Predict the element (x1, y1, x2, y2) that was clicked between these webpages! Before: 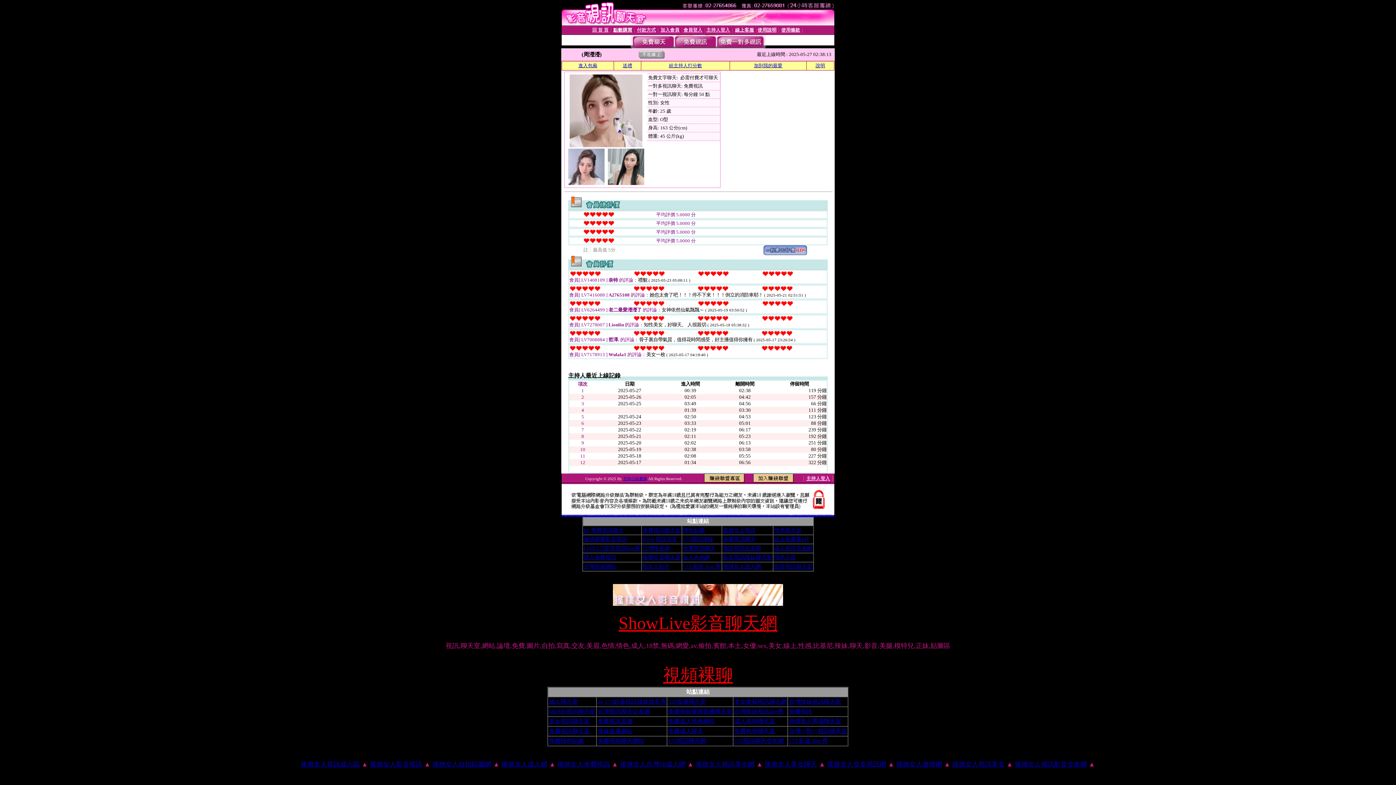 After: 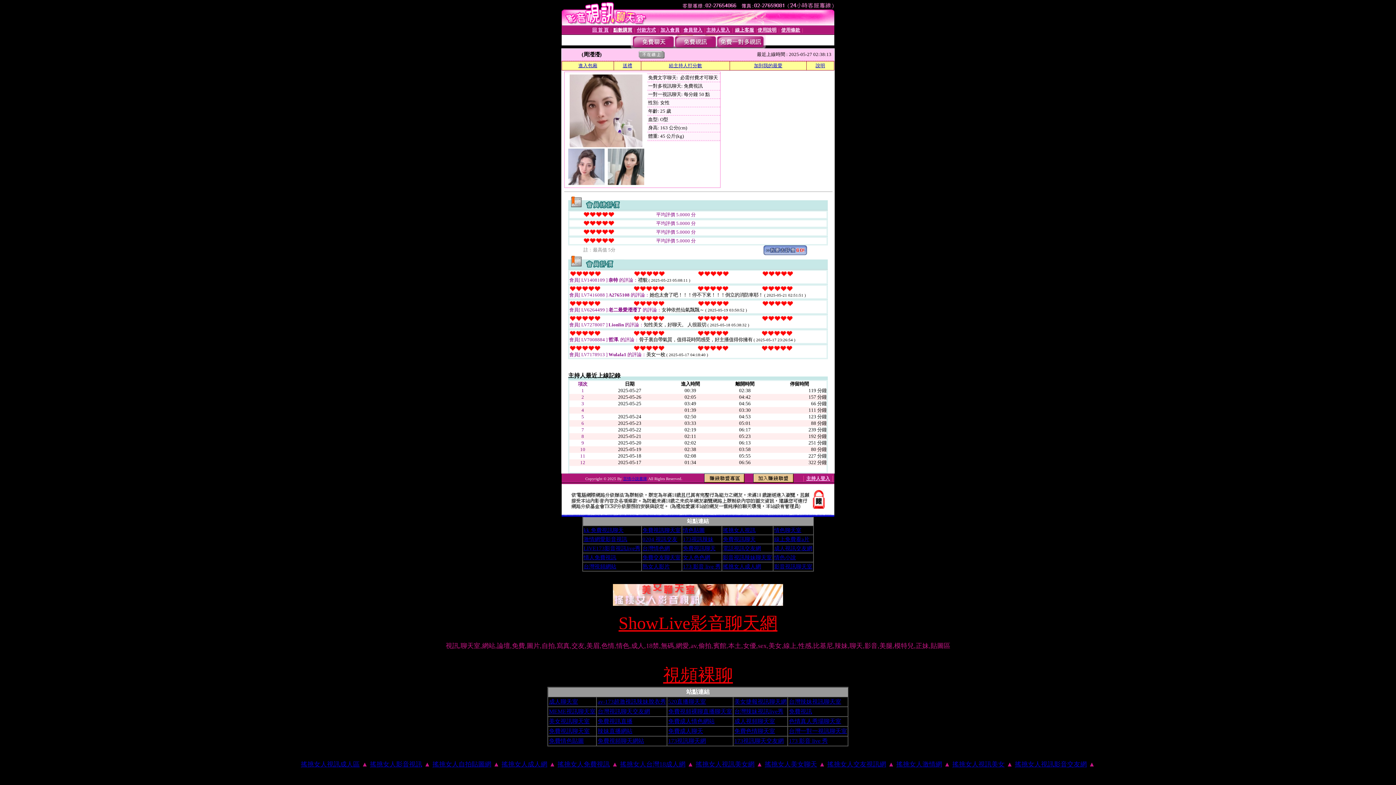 Action: label: 搖挑女人影音視訊 bbox: (370, 761, 422, 768)